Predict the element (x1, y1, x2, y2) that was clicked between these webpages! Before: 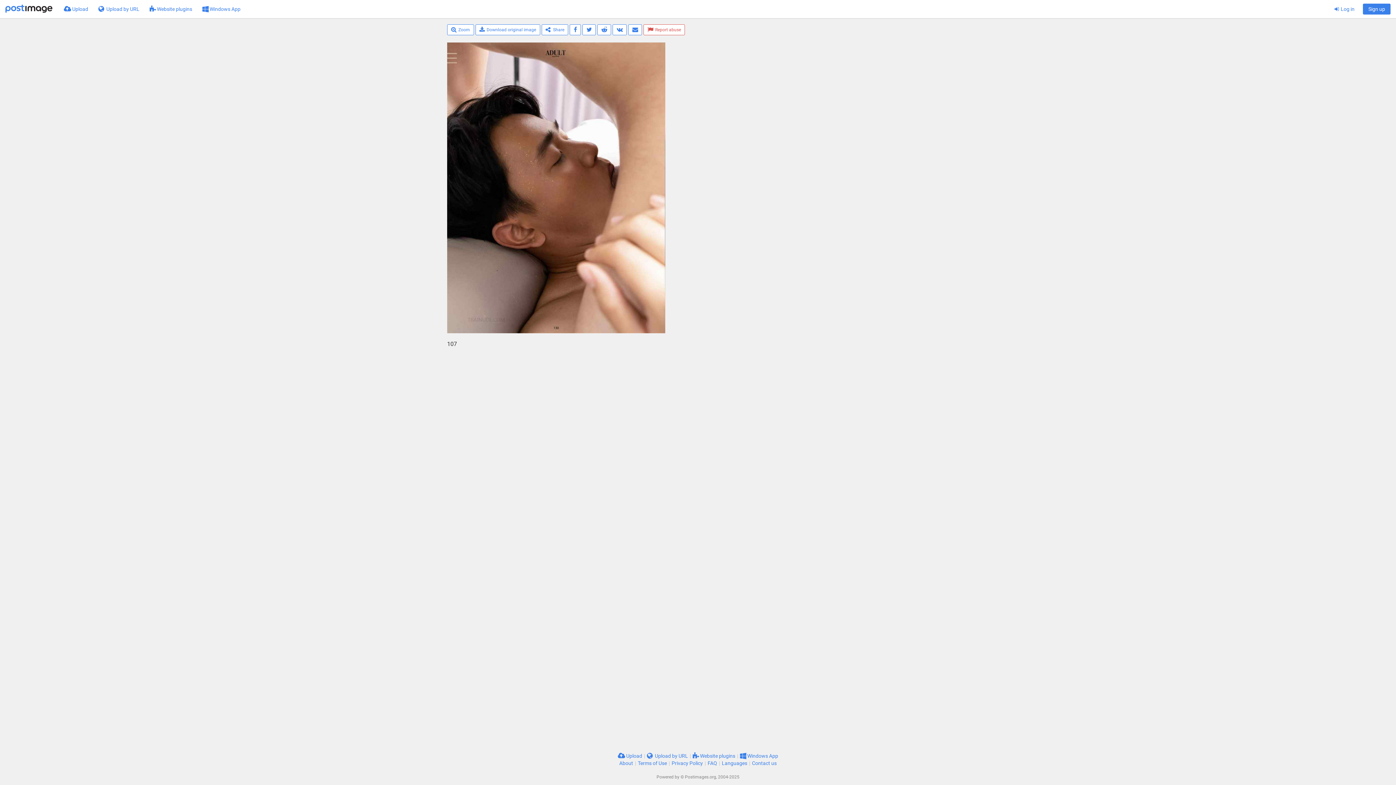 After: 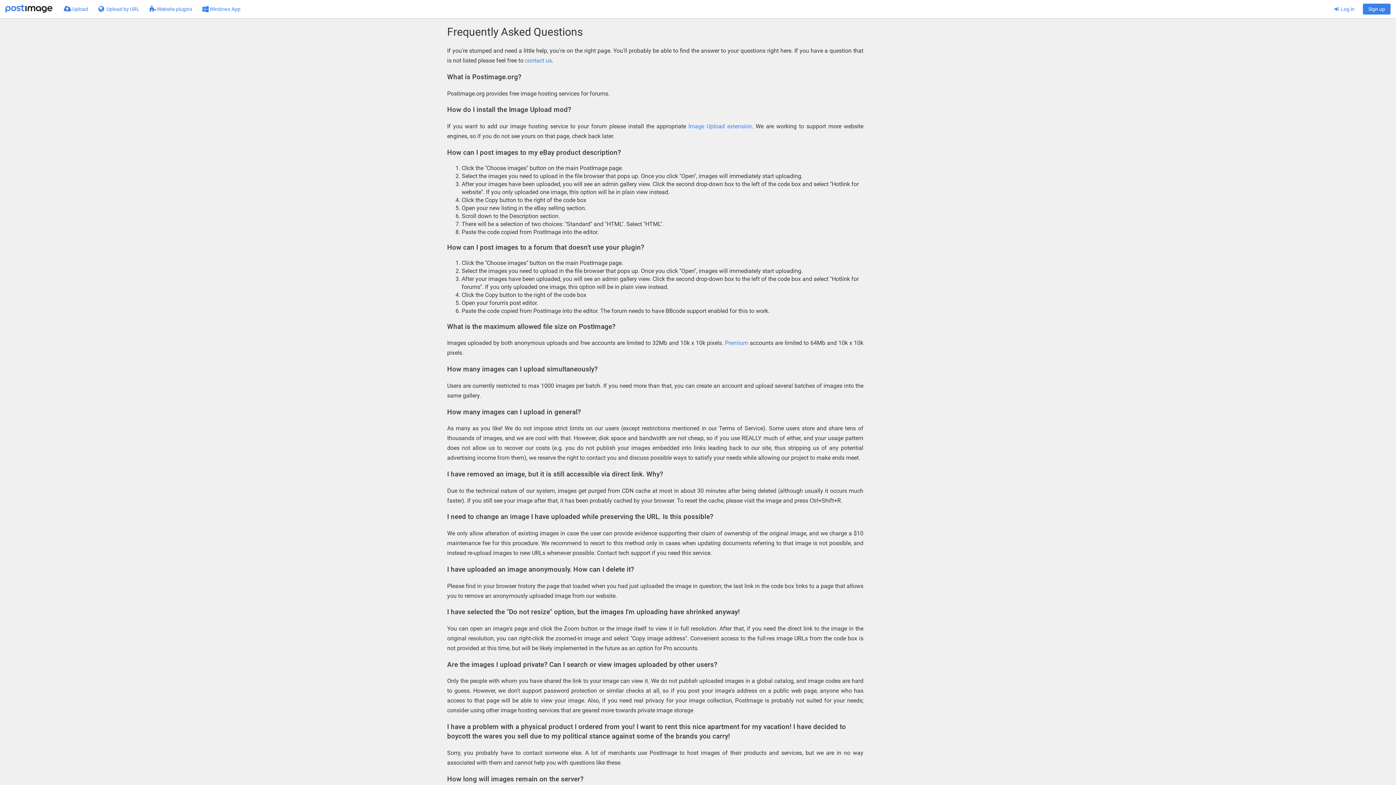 Action: bbox: (707, 760, 717, 766) label: FAQ